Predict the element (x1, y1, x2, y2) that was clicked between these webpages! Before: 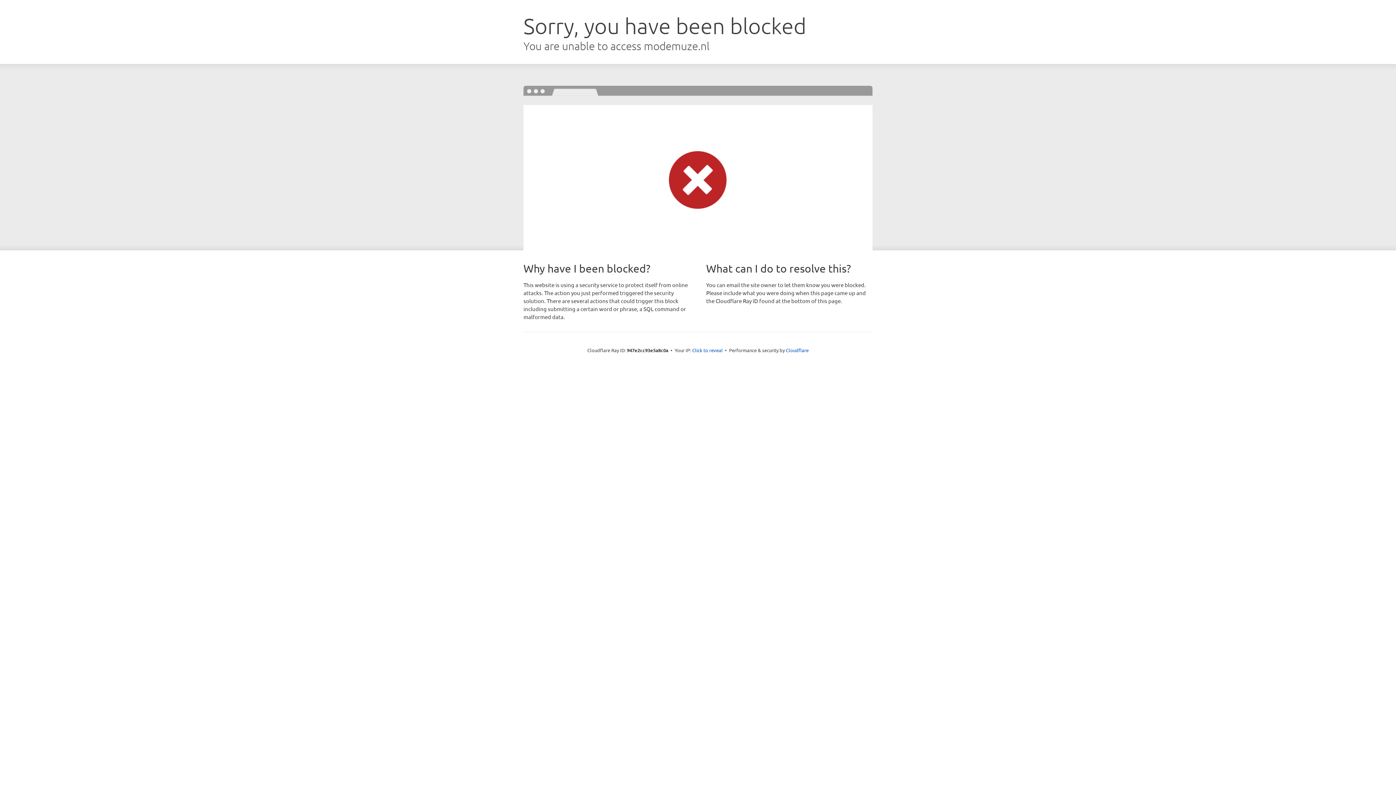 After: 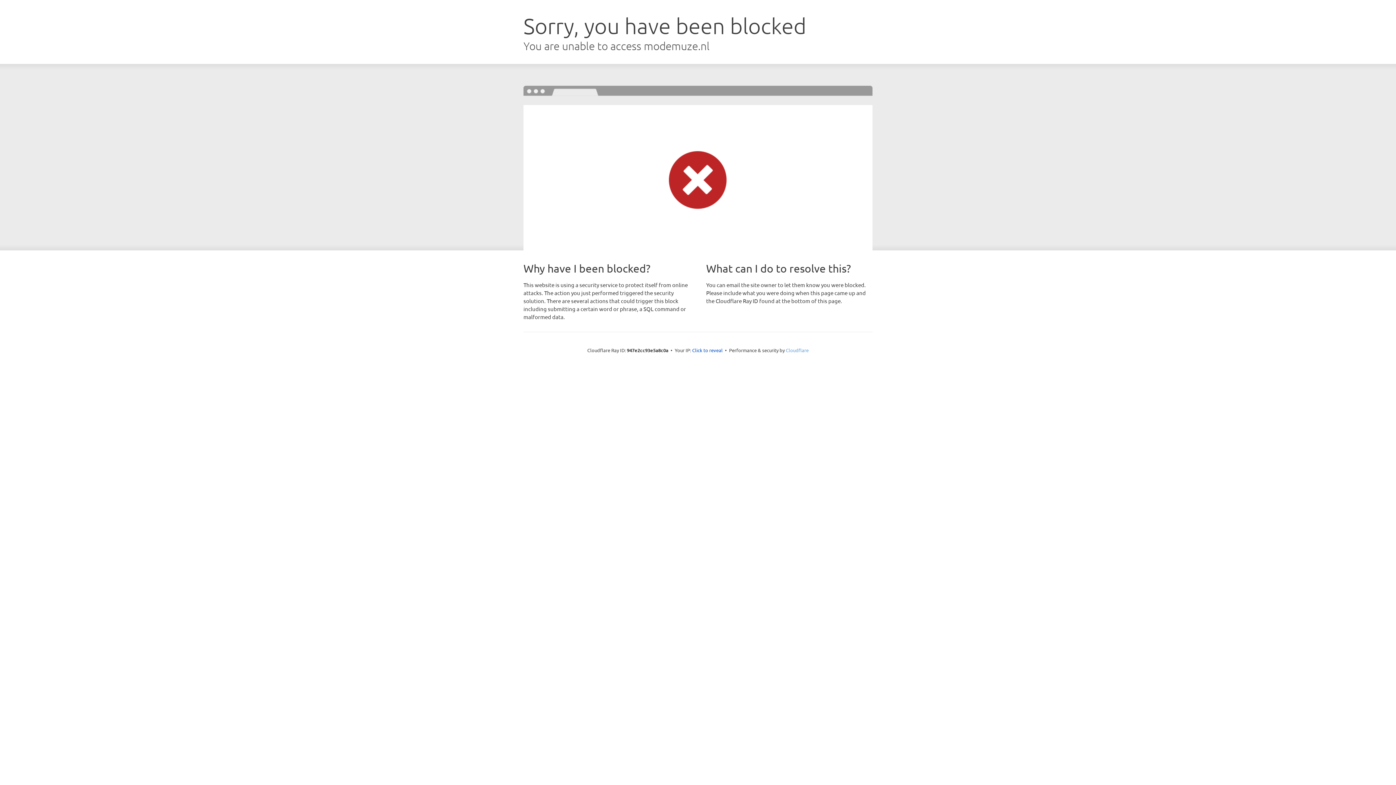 Action: bbox: (786, 347, 808, 353) label: Cloudflare